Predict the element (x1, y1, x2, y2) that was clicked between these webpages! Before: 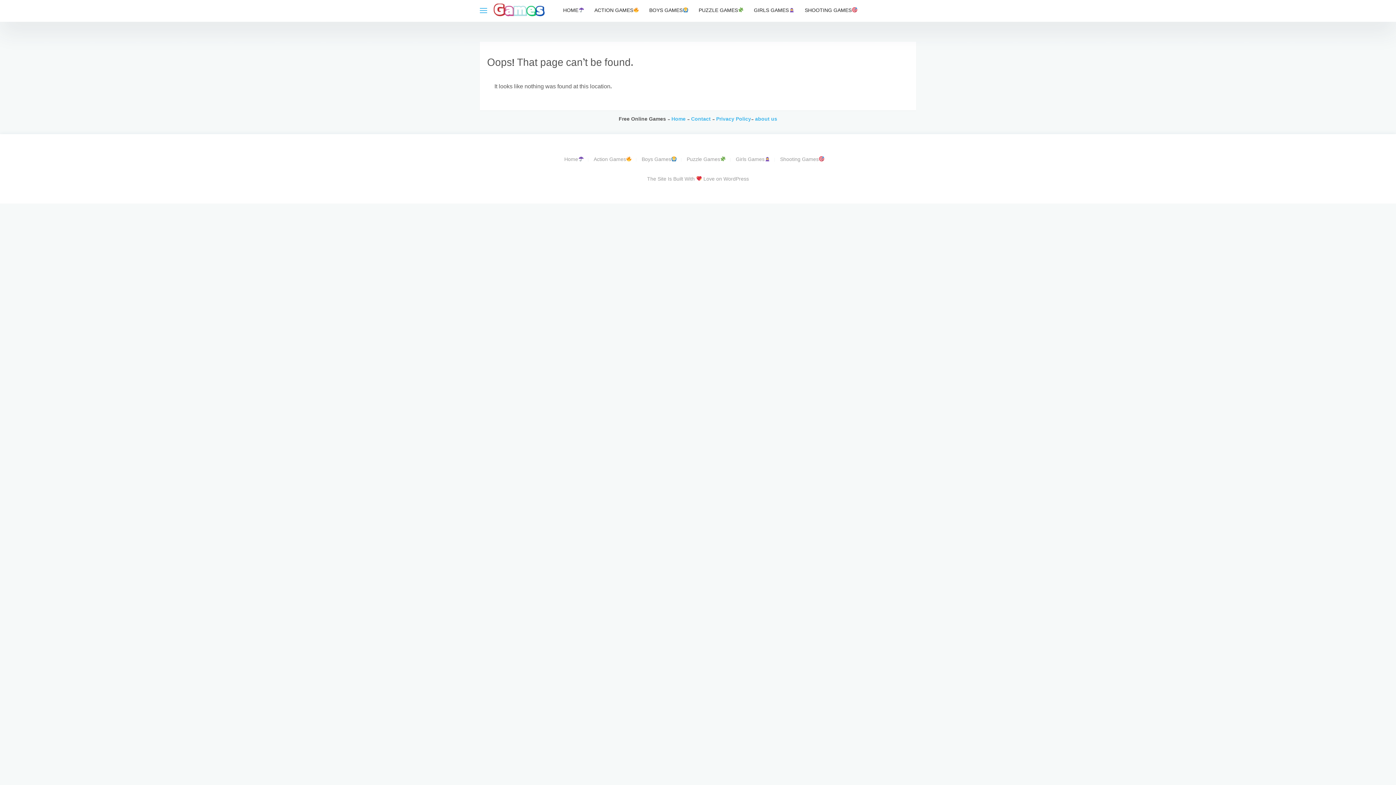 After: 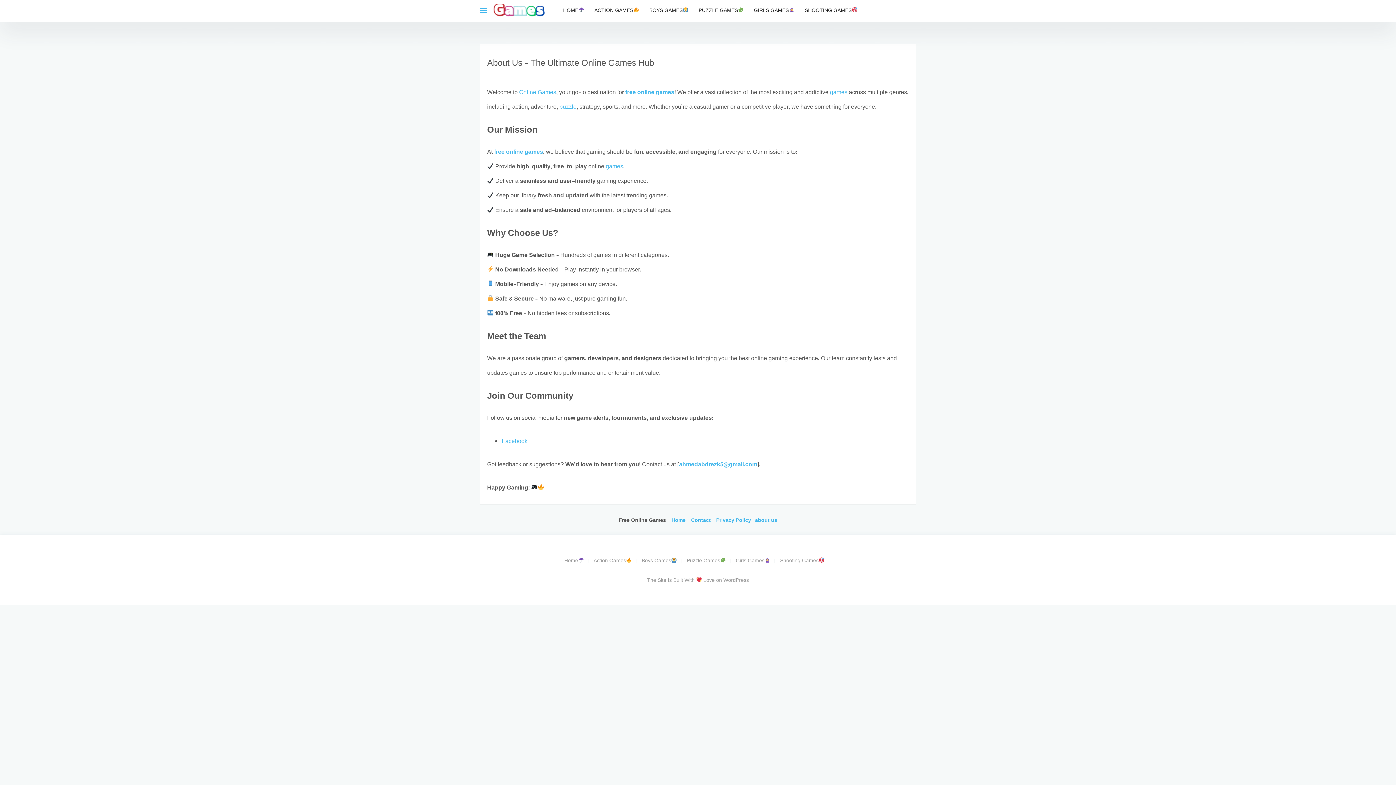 Action: label: about us bbox: (755, 115, 777, 123)